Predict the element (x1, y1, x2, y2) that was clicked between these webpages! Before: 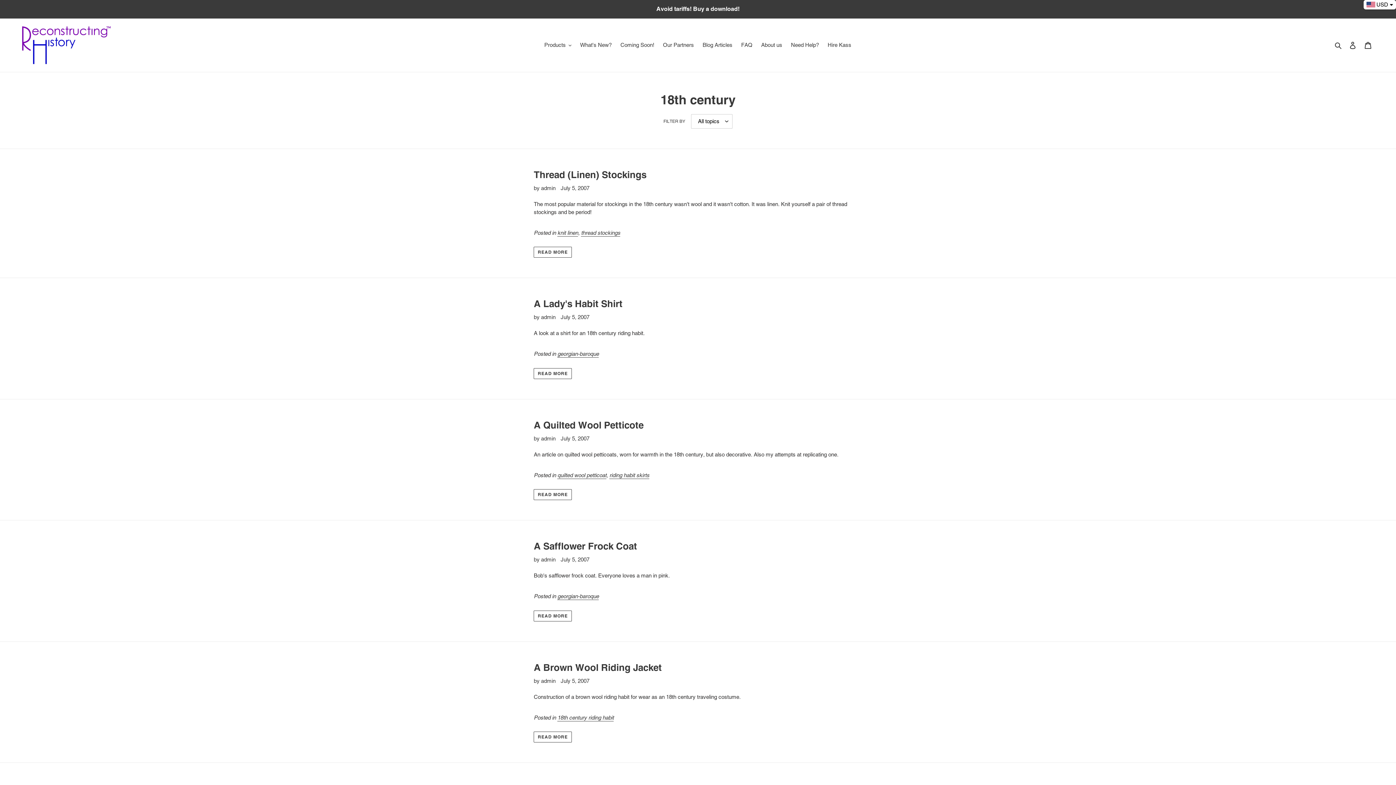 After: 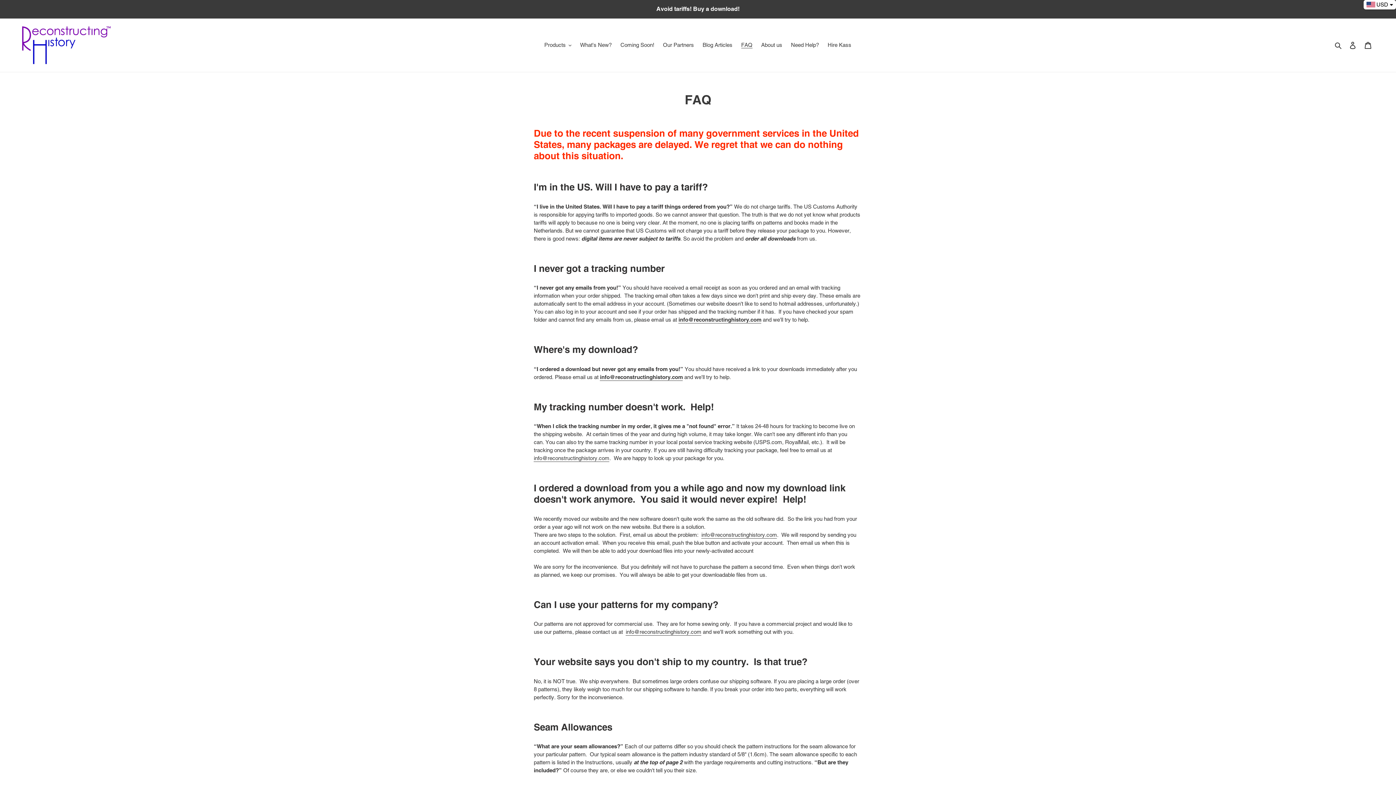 Action: bbox: (737, 40, 756, 50) label: FAQ